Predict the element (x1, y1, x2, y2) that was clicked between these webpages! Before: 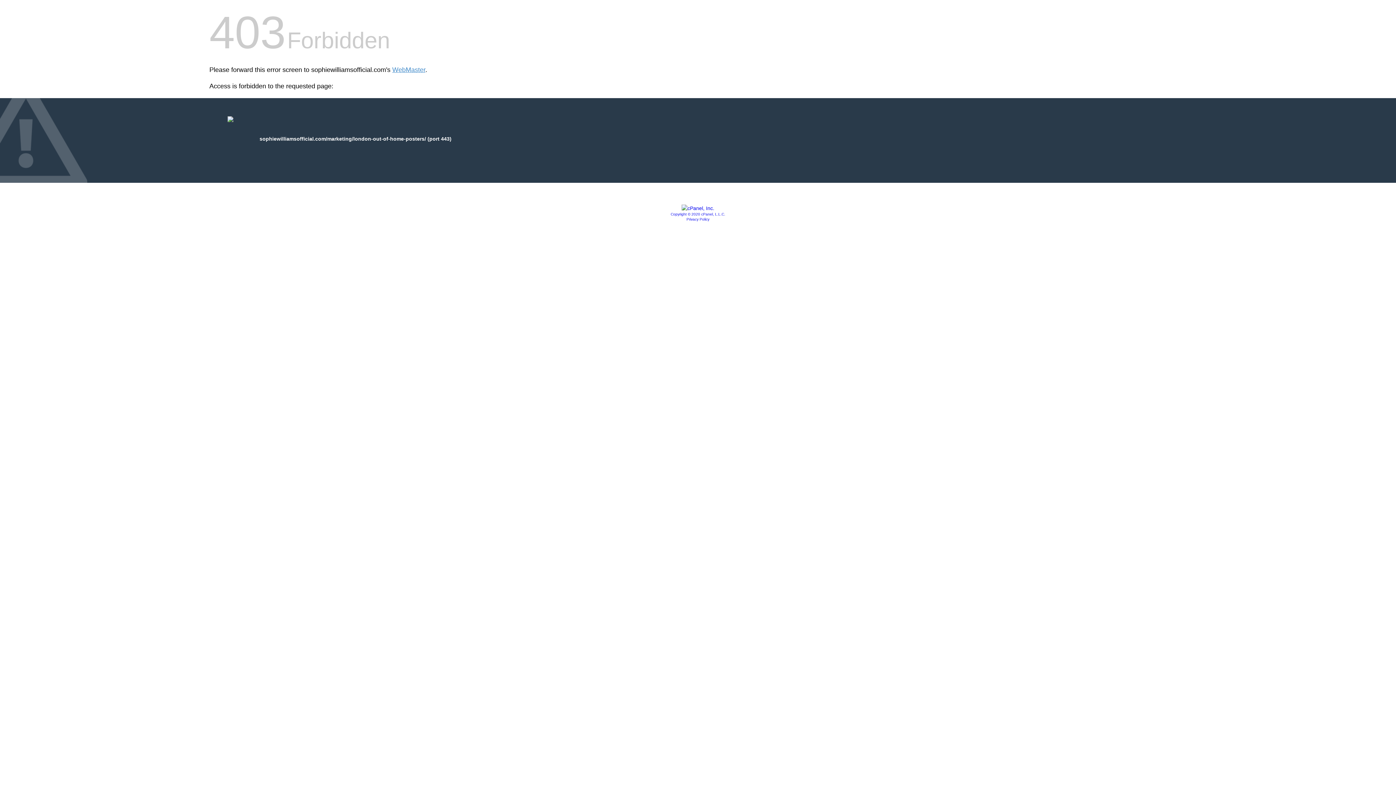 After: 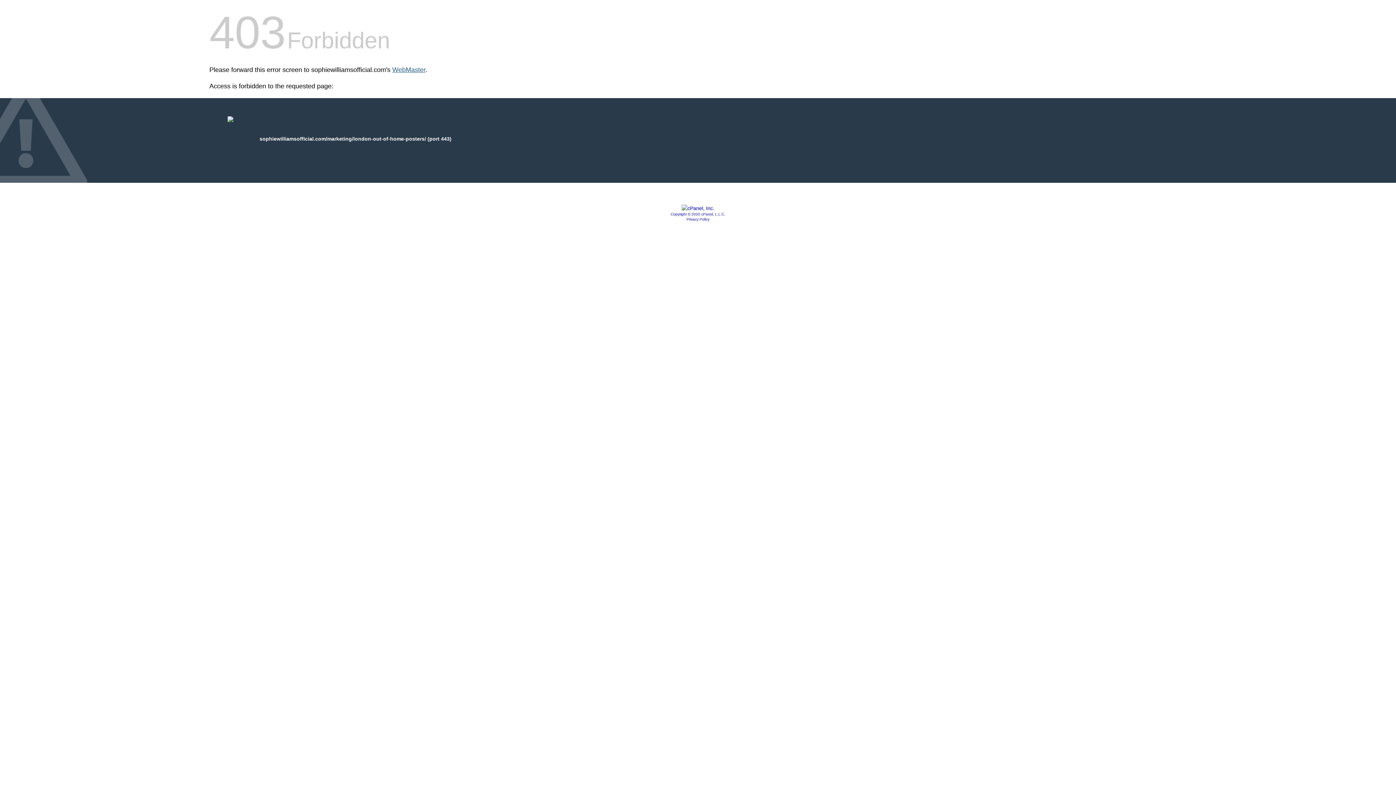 Action: bbox: (392, 66, 425, 73) label: WebMaster